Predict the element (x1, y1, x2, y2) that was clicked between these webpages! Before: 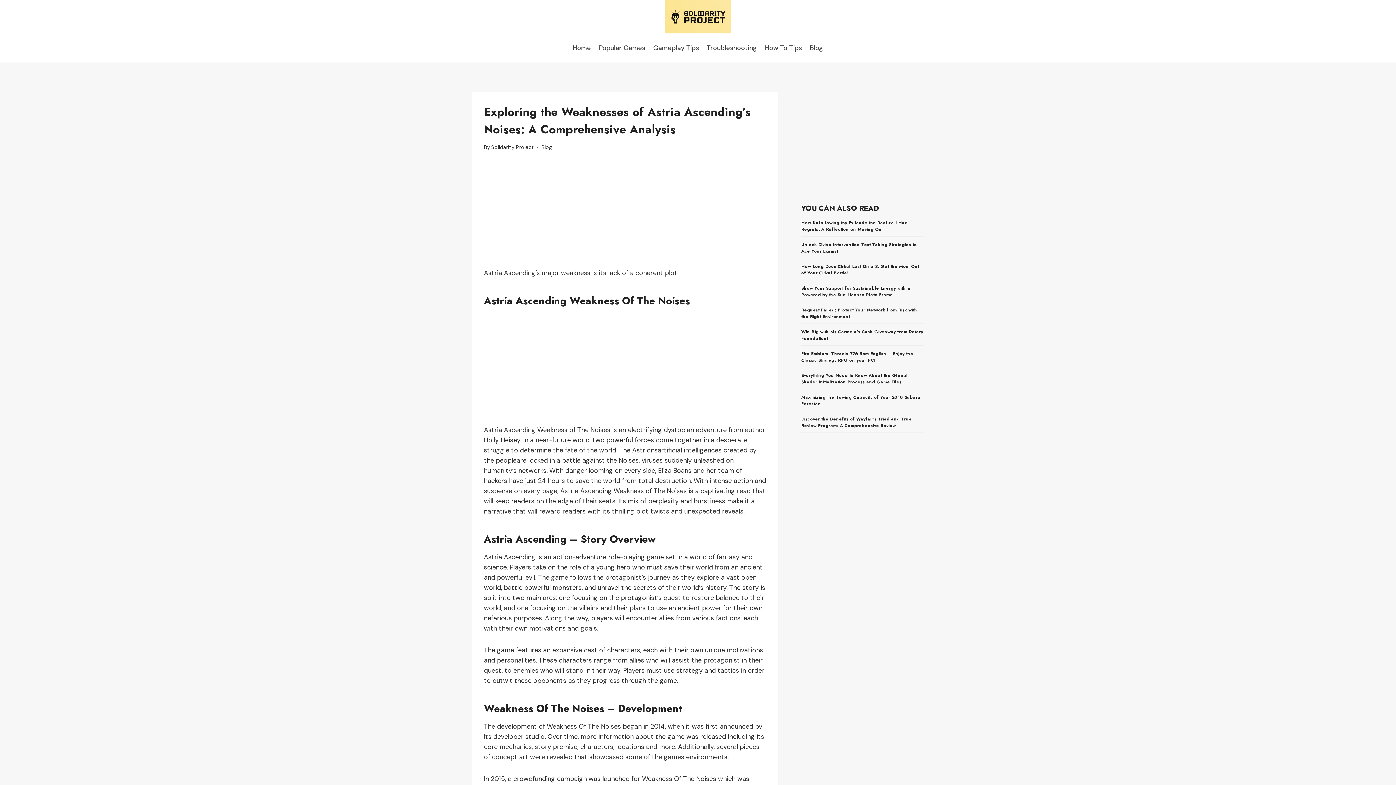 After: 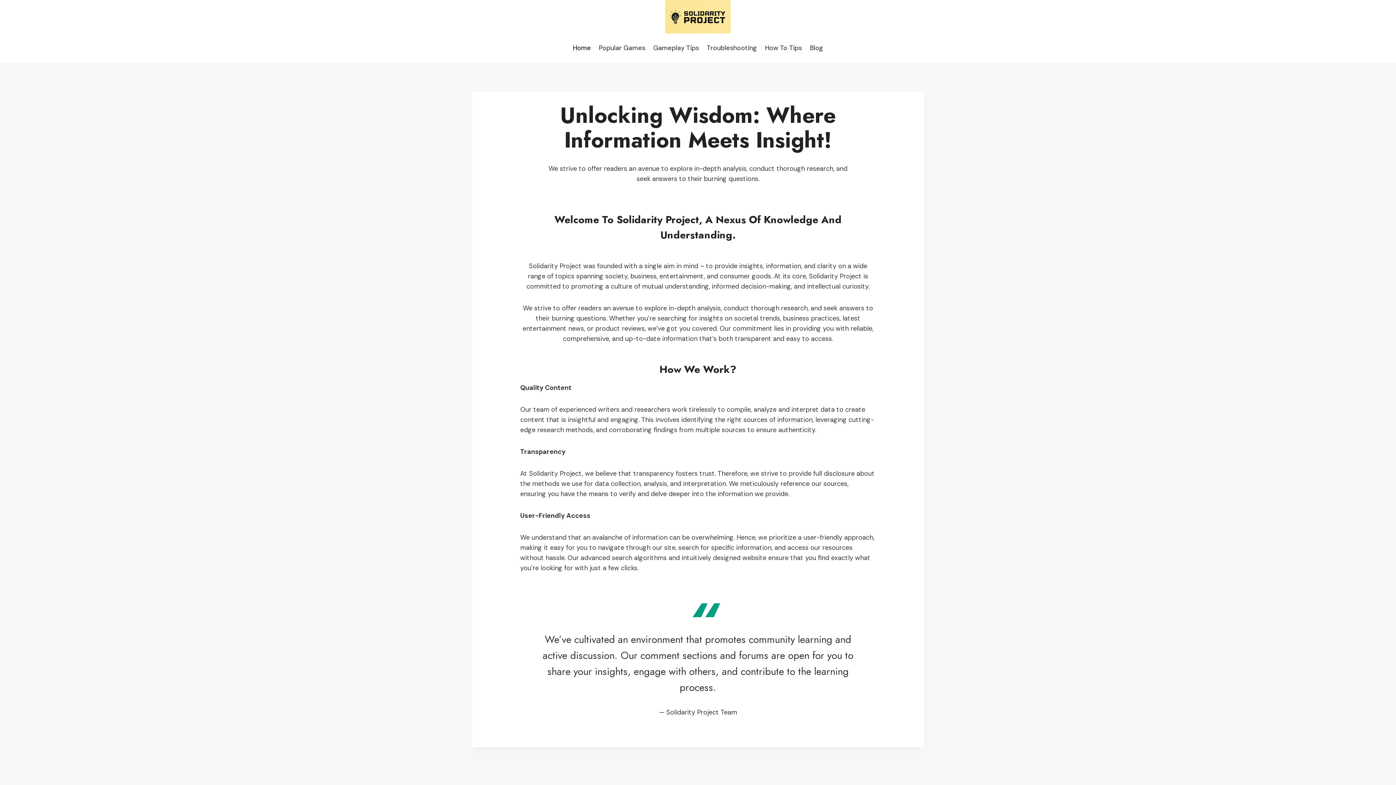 Action: bbox: (665, 0, 730, 33)